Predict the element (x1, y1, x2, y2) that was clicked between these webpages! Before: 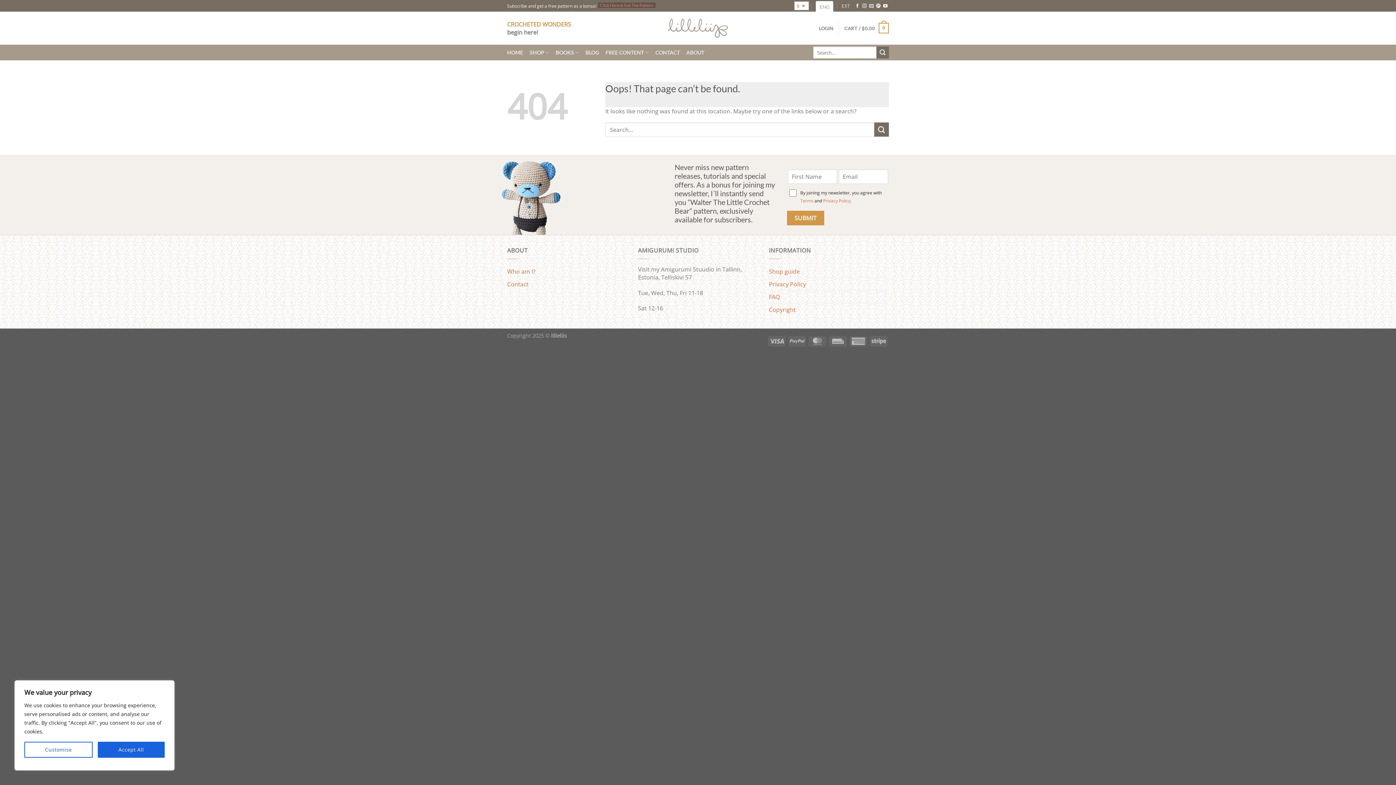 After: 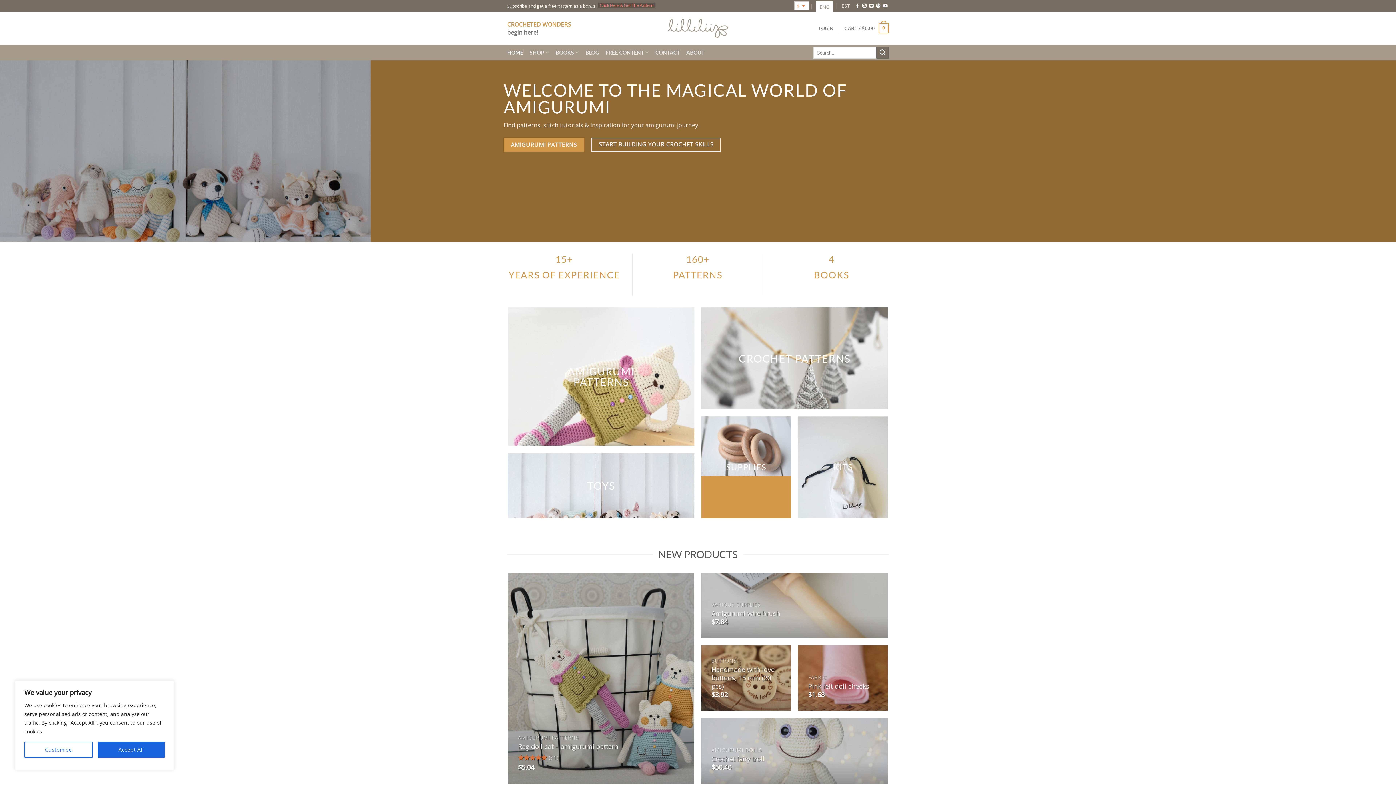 Action: bbox: (507, 46, 523, 59) label: HOME